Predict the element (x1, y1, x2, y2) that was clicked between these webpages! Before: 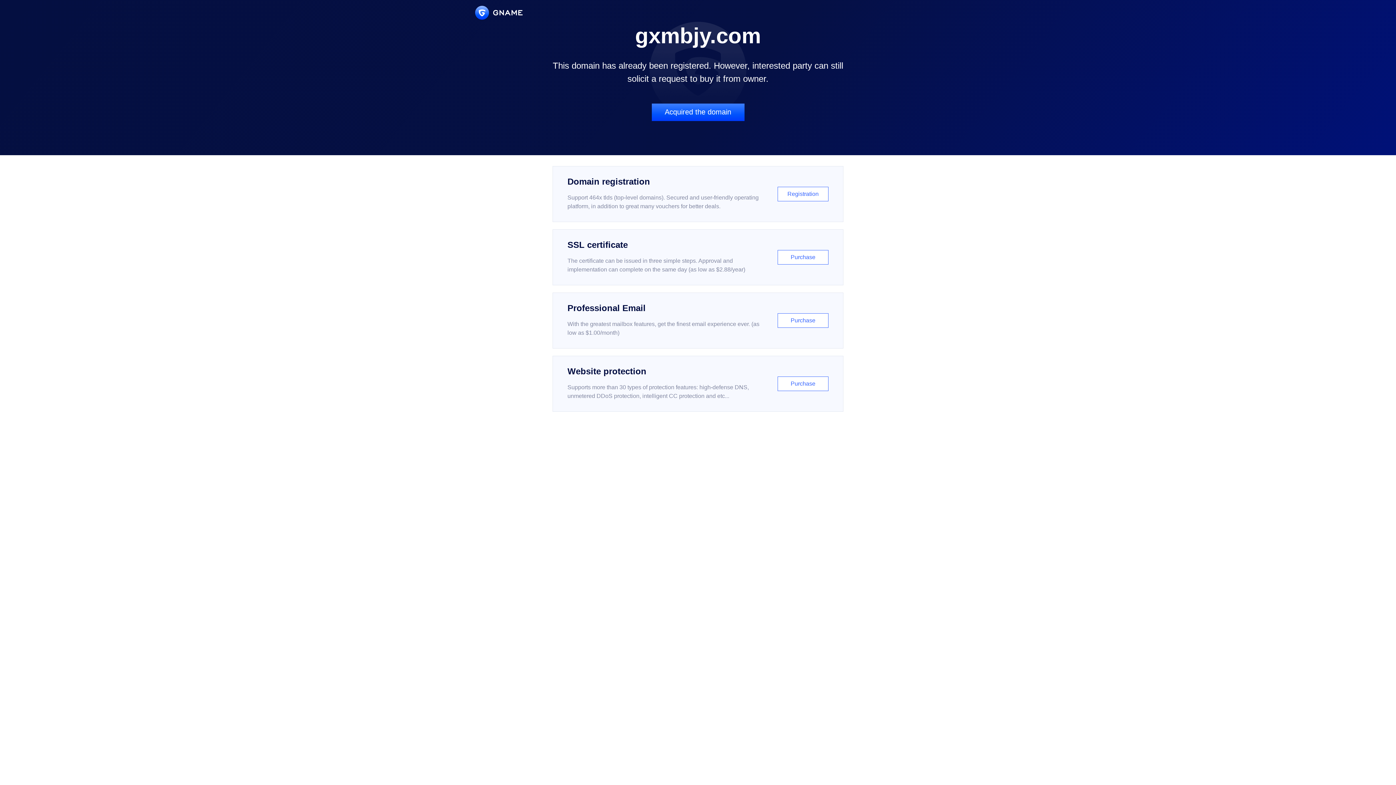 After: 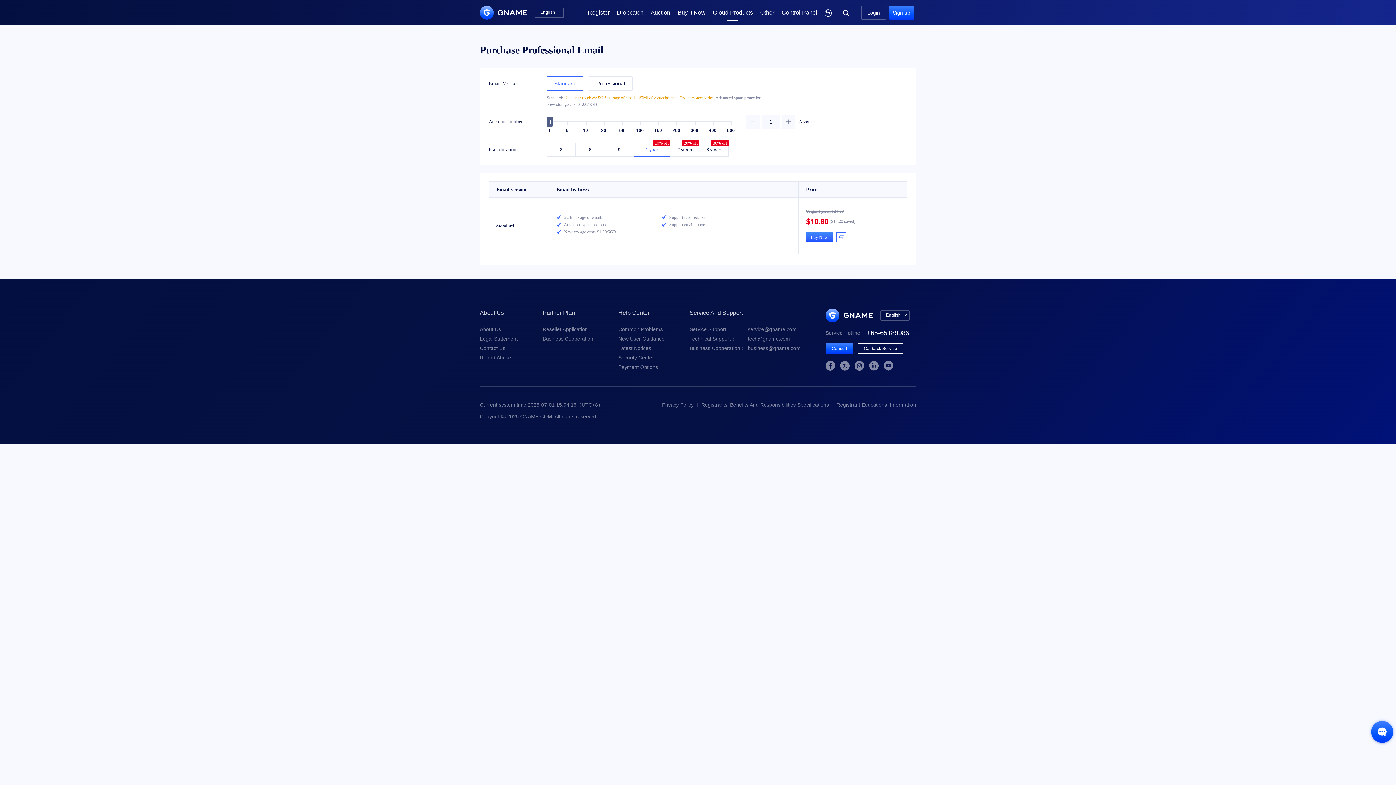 Action: label: Professional Email

With the greatest mailbox features, get the finest email experience ever. (as low as $1.00/month)

Purchase bbox: (552, 292, 843, 348)